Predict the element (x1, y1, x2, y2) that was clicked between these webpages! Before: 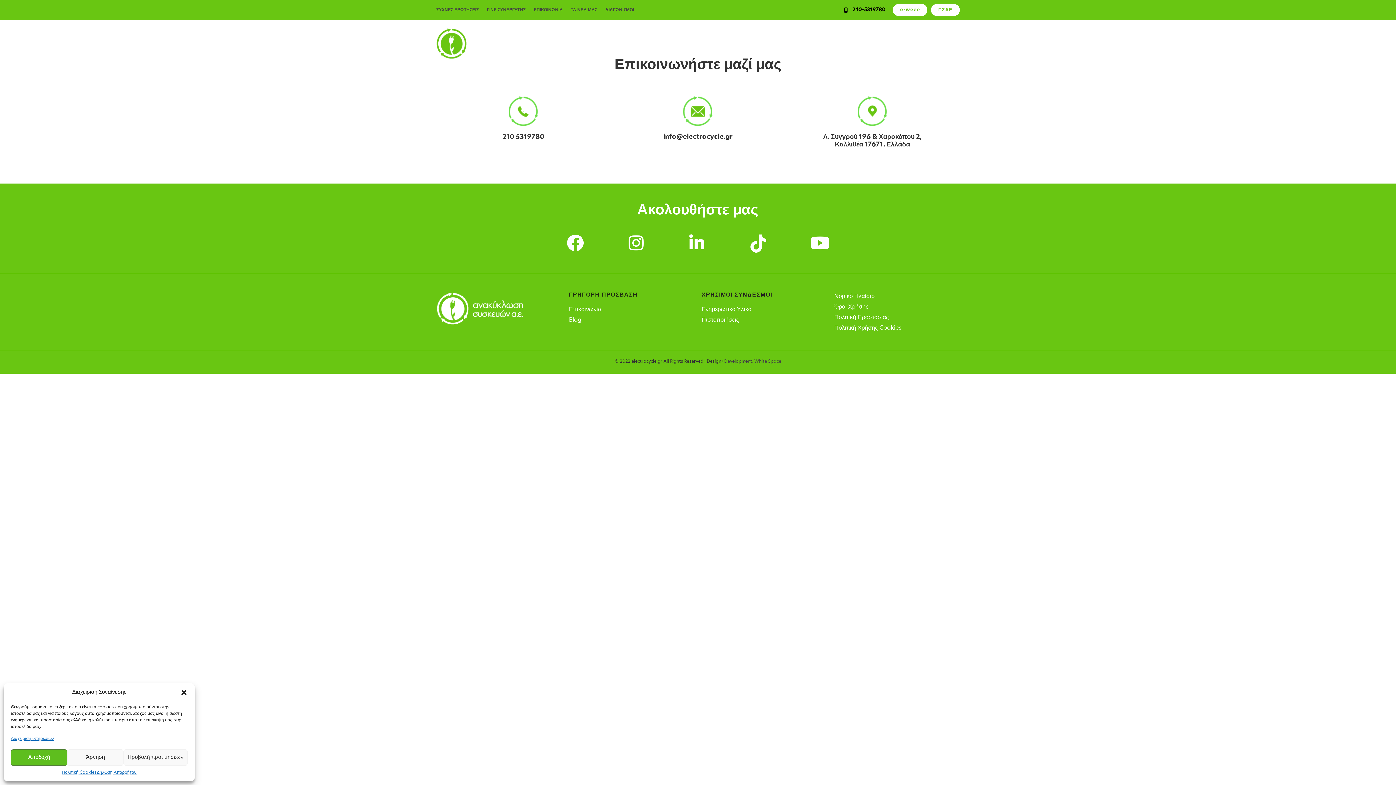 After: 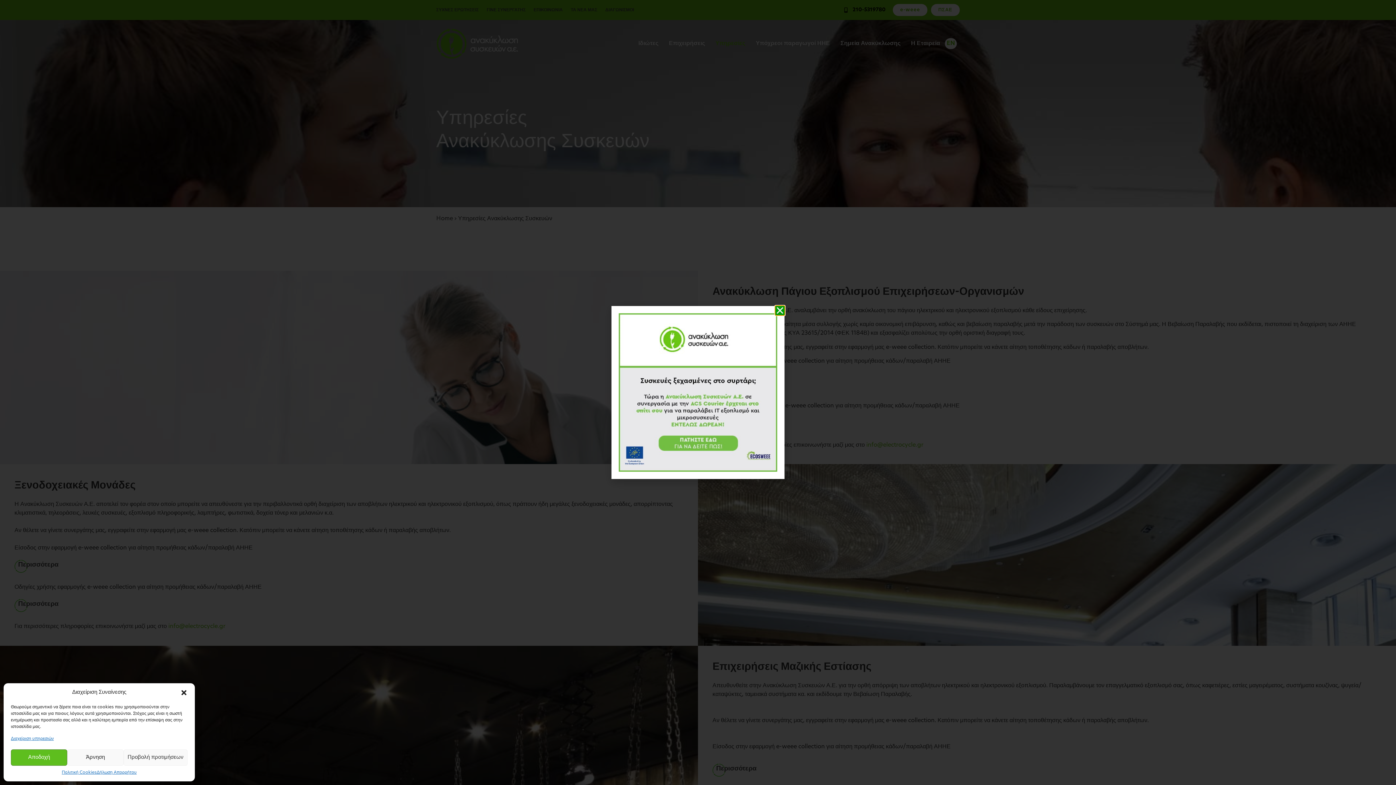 Action: label: Υπηρεσίες bbox: (733, 35, 763, 52)